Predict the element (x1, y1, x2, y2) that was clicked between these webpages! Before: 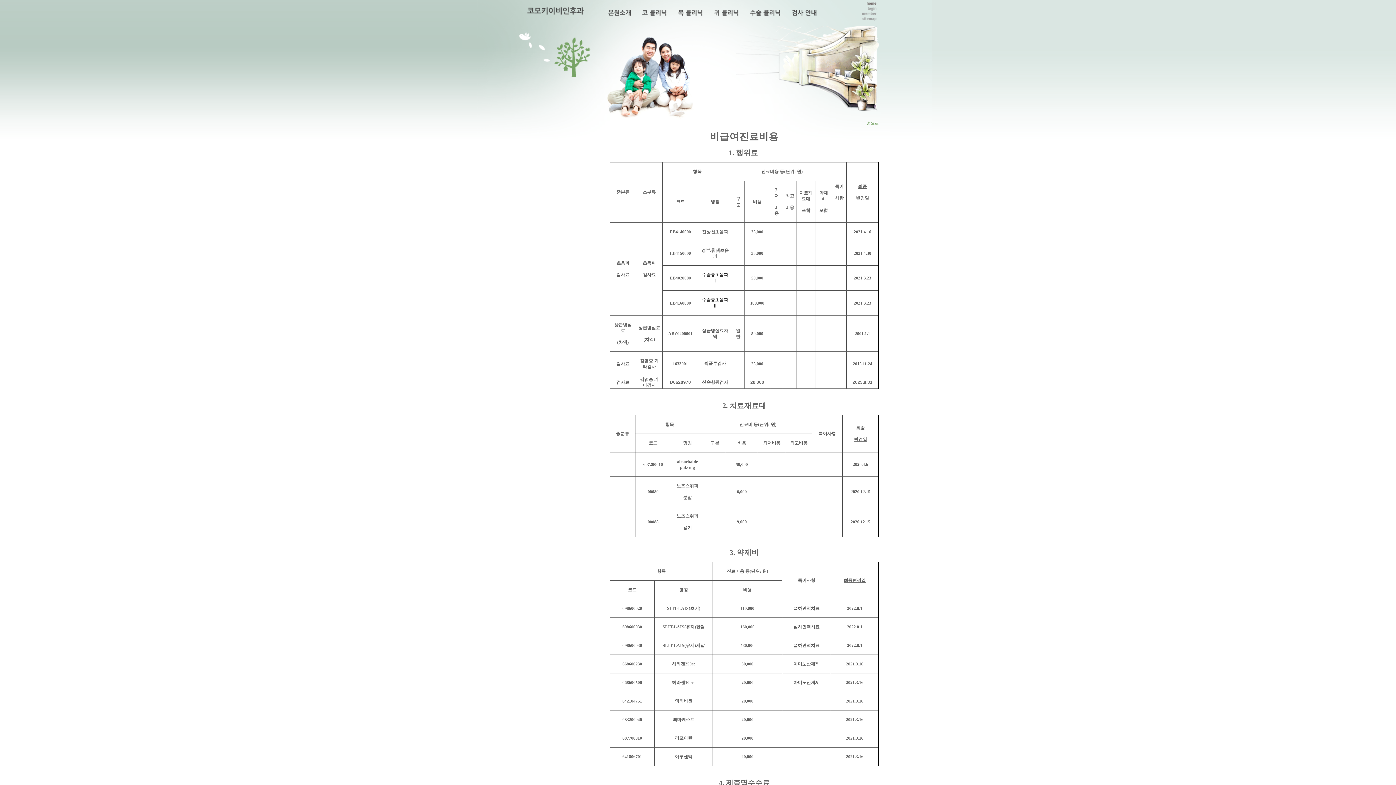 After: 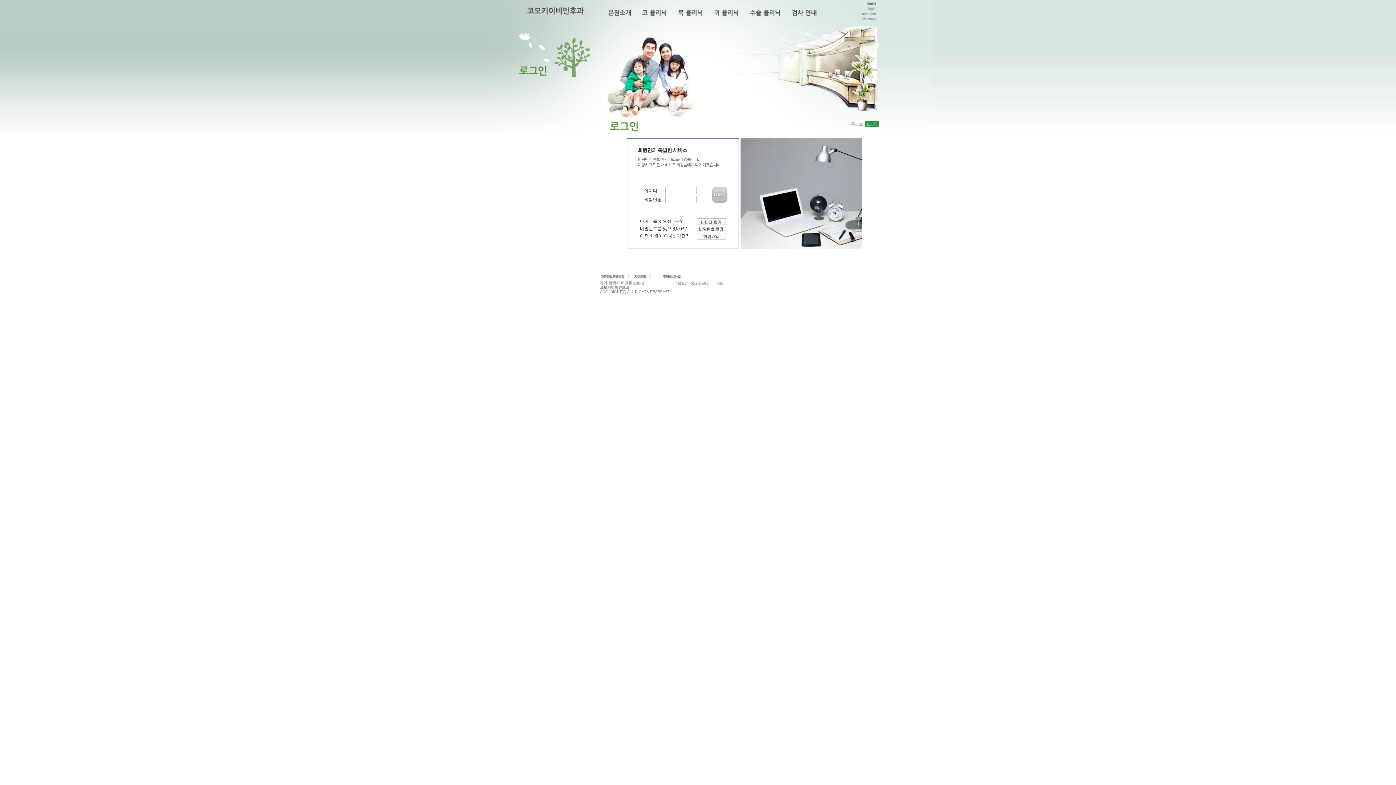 Action: bbox: (868, 6, 876, 10)